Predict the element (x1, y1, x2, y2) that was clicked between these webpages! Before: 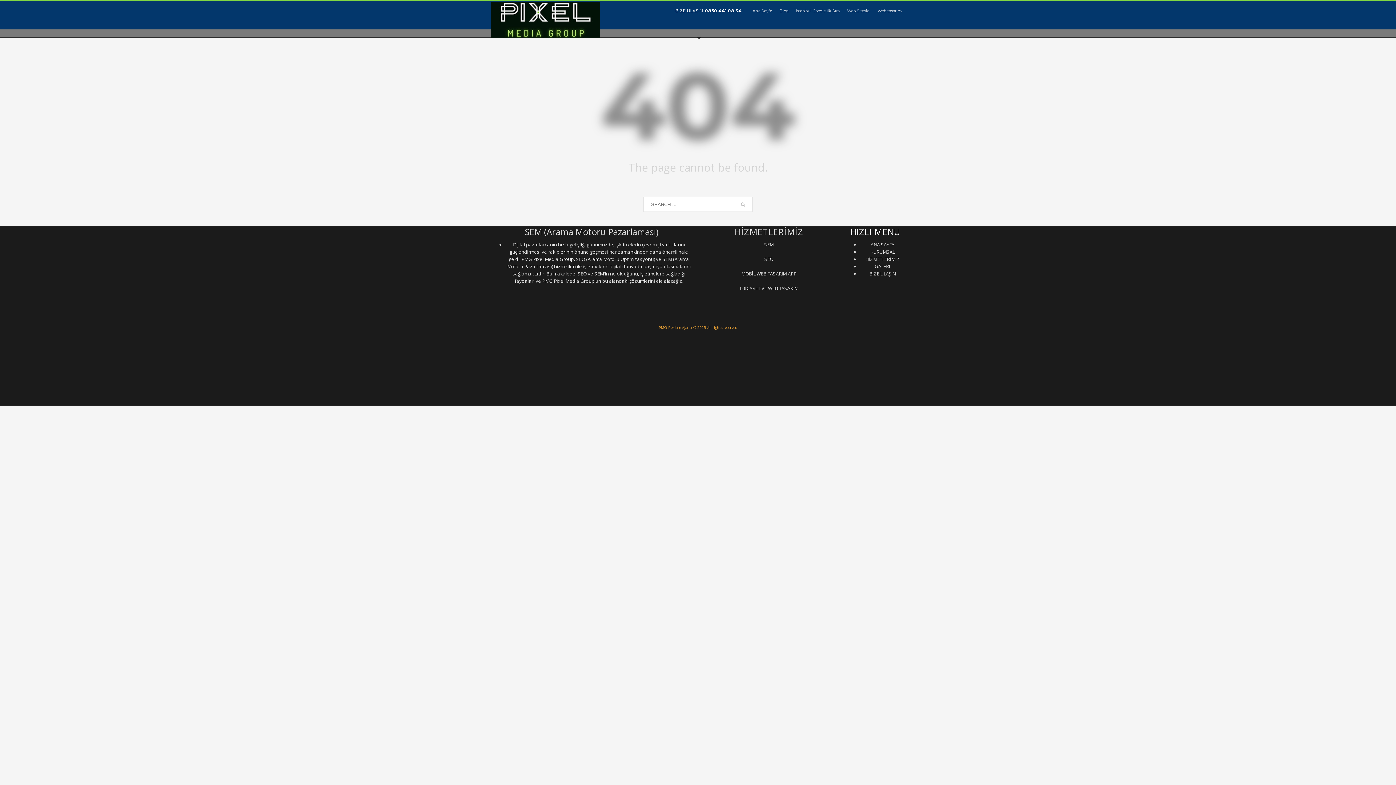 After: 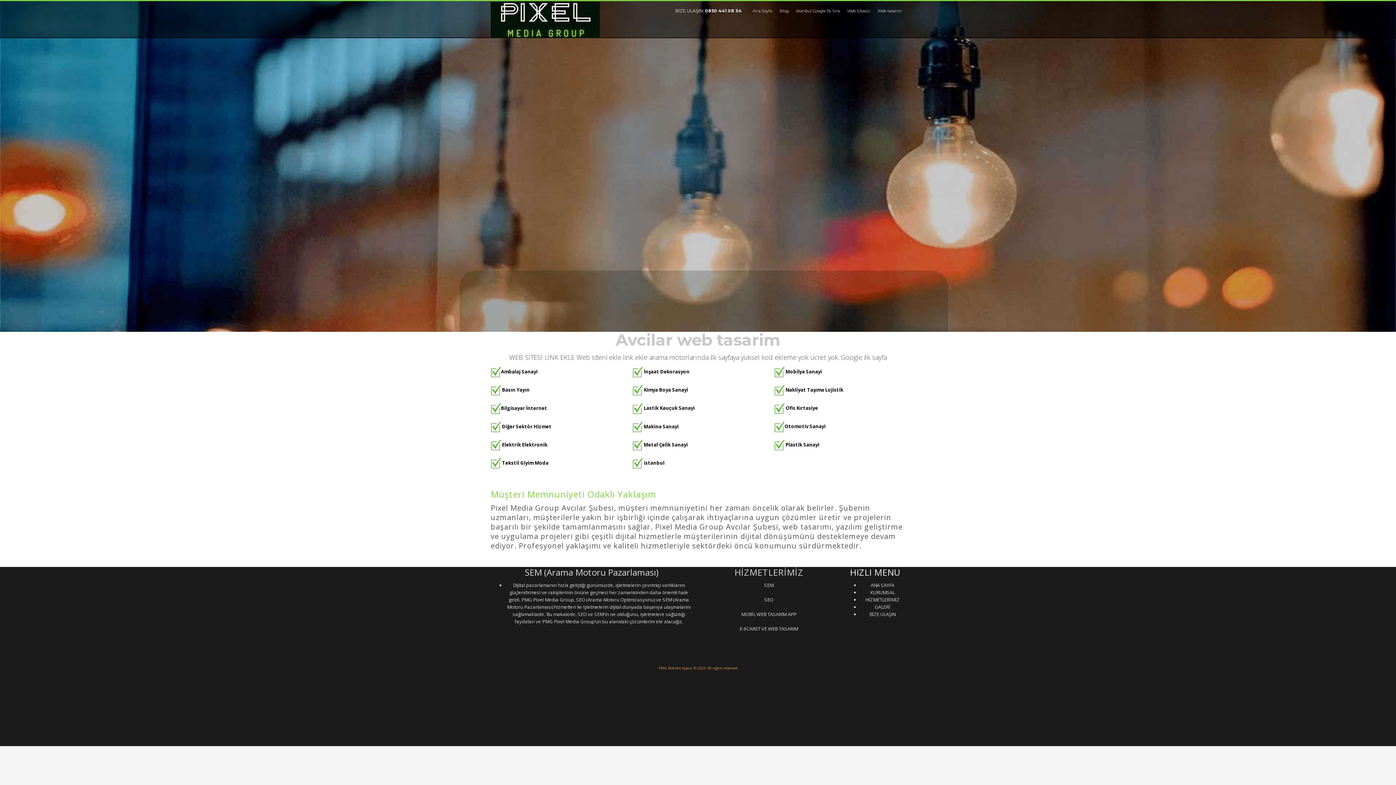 Action: bbox: (490, 1, 600, 39)